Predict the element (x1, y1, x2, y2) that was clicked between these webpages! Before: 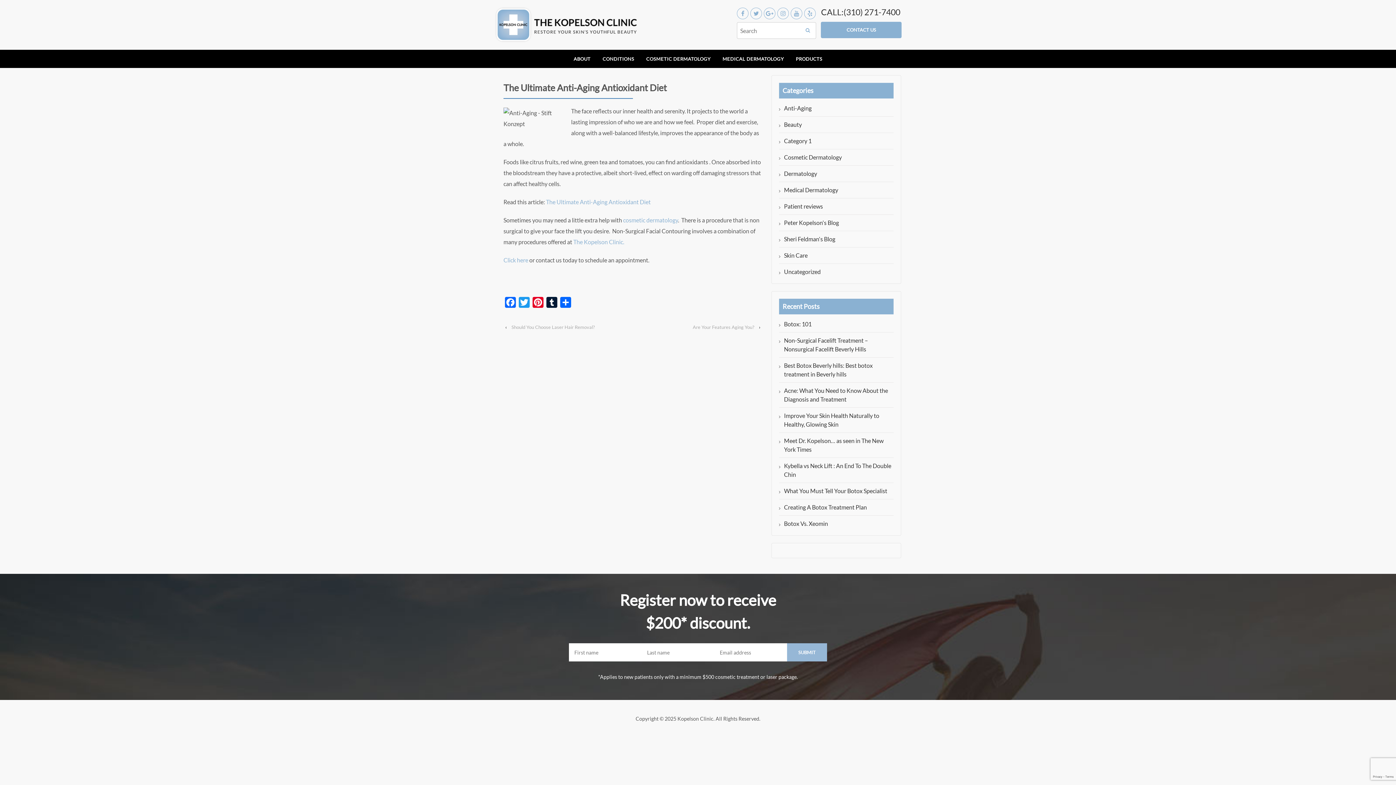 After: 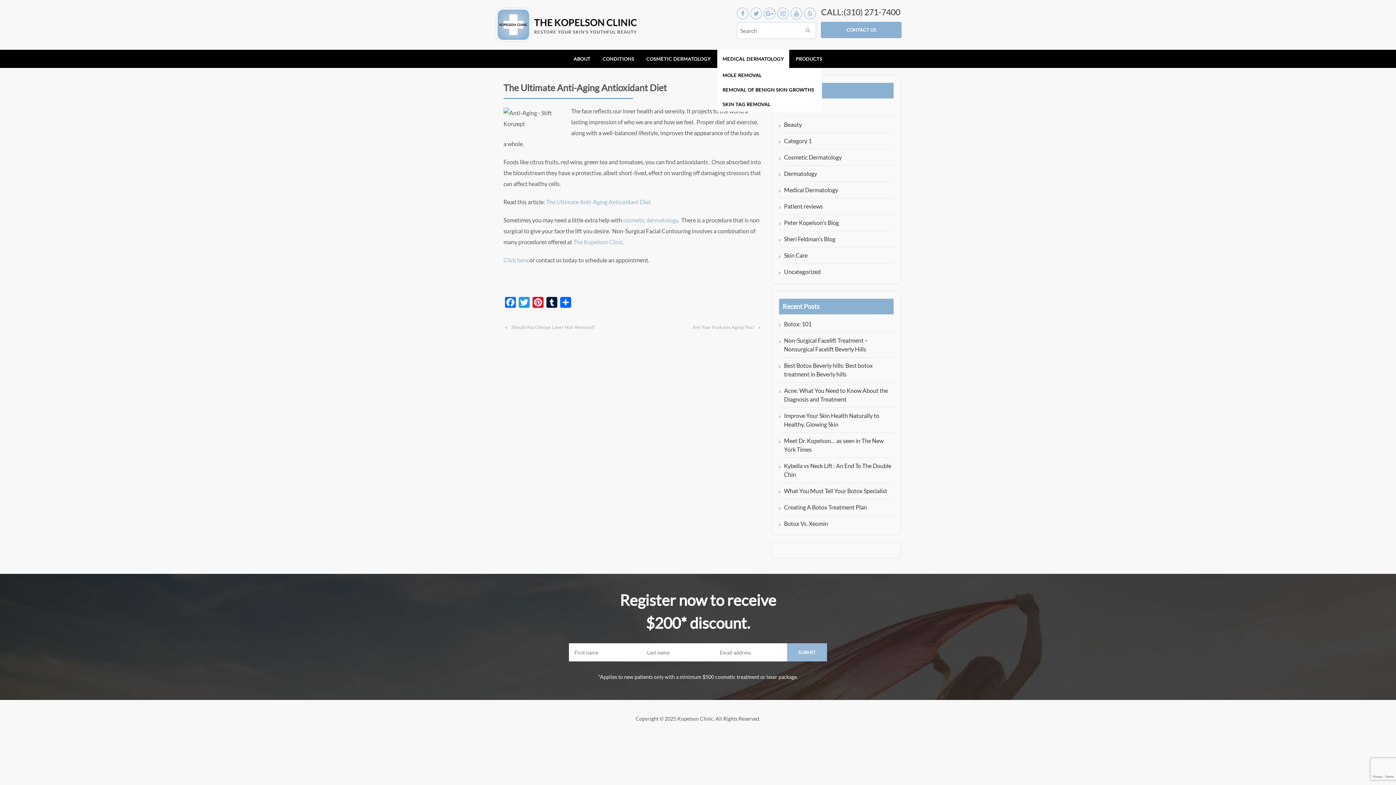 Action: bbox: (717, 49, 789, 67) label: MEDICAL DERMATOLOGY